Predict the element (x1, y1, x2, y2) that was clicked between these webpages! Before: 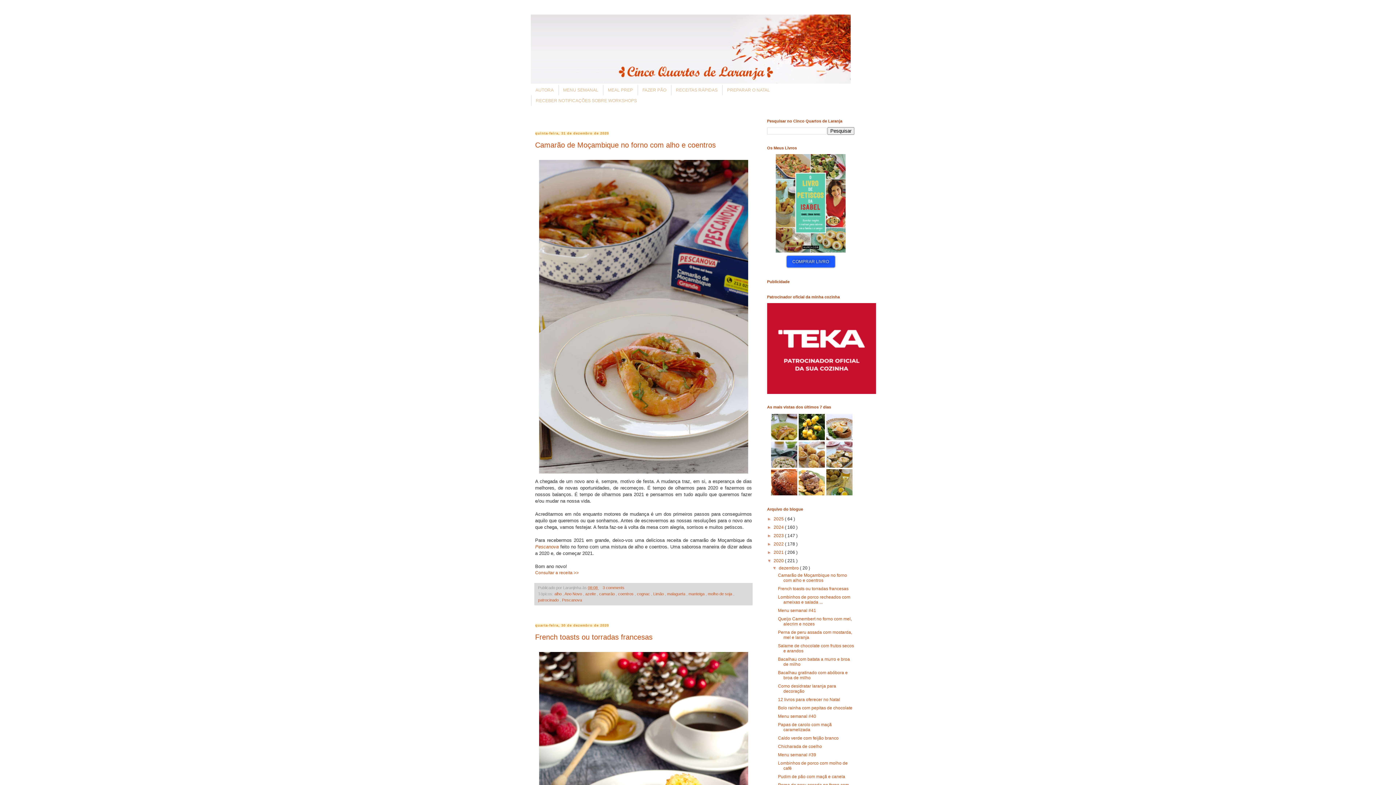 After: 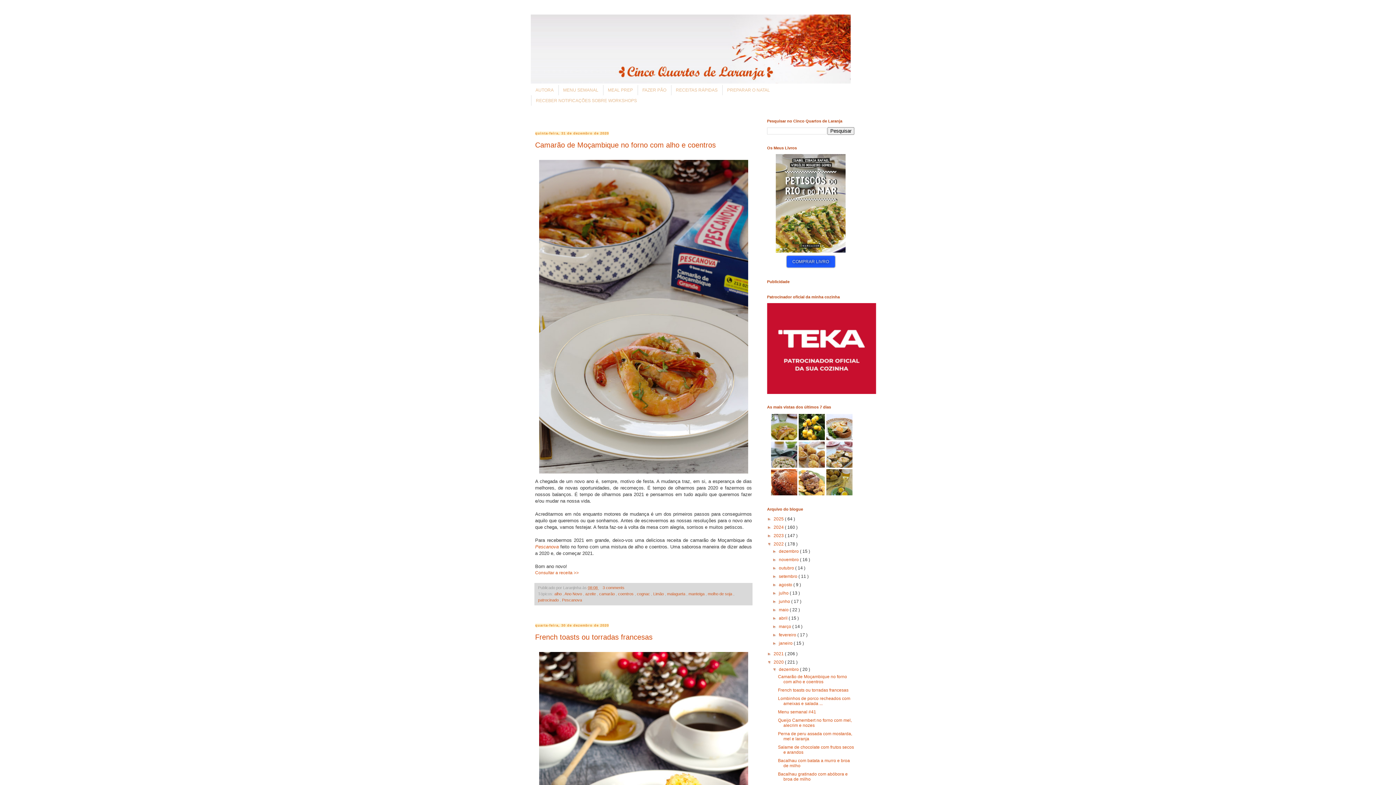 Action: label: ►   bbox: (767, 541, 773, 546)